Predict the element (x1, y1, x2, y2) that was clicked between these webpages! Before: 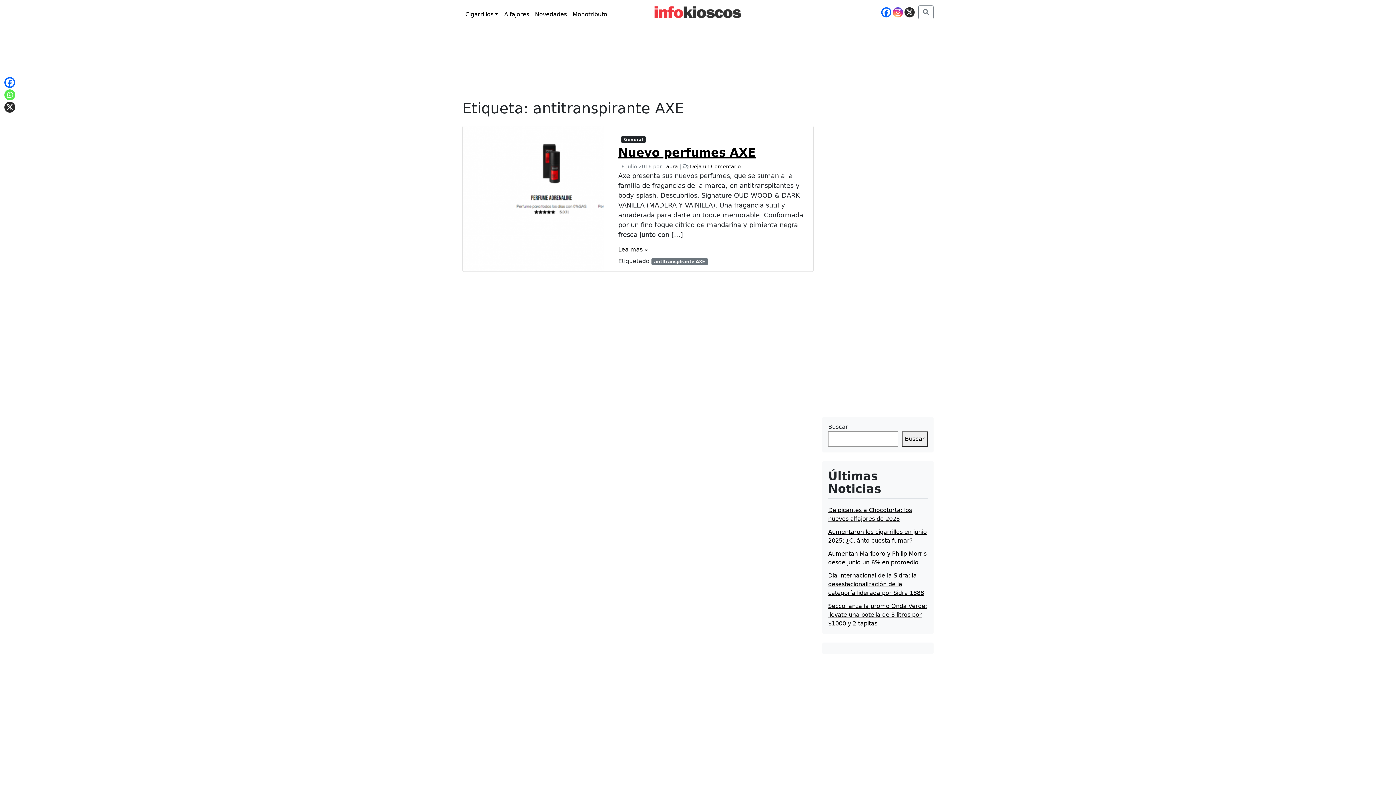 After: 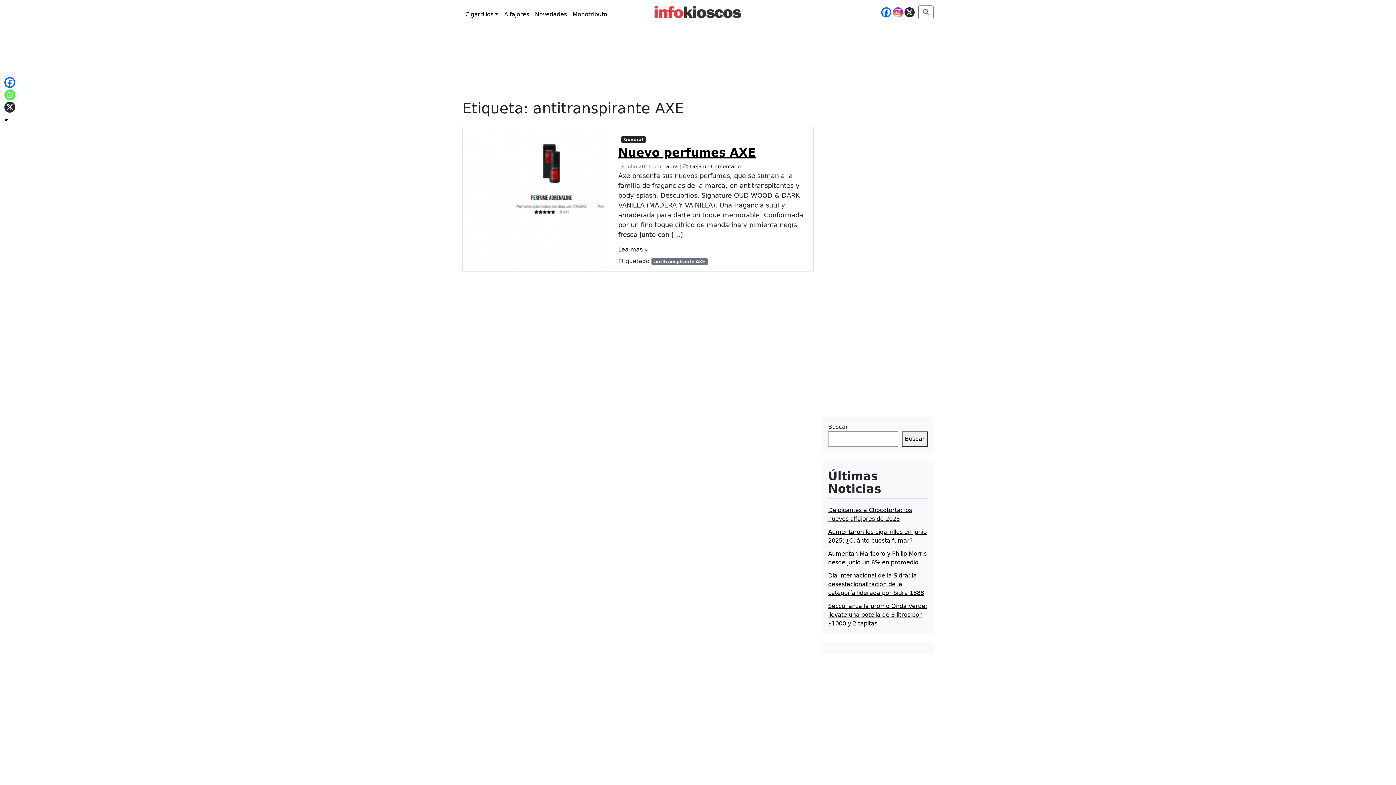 Action: label: Facebook bbox: (4, 77, 15, 88)